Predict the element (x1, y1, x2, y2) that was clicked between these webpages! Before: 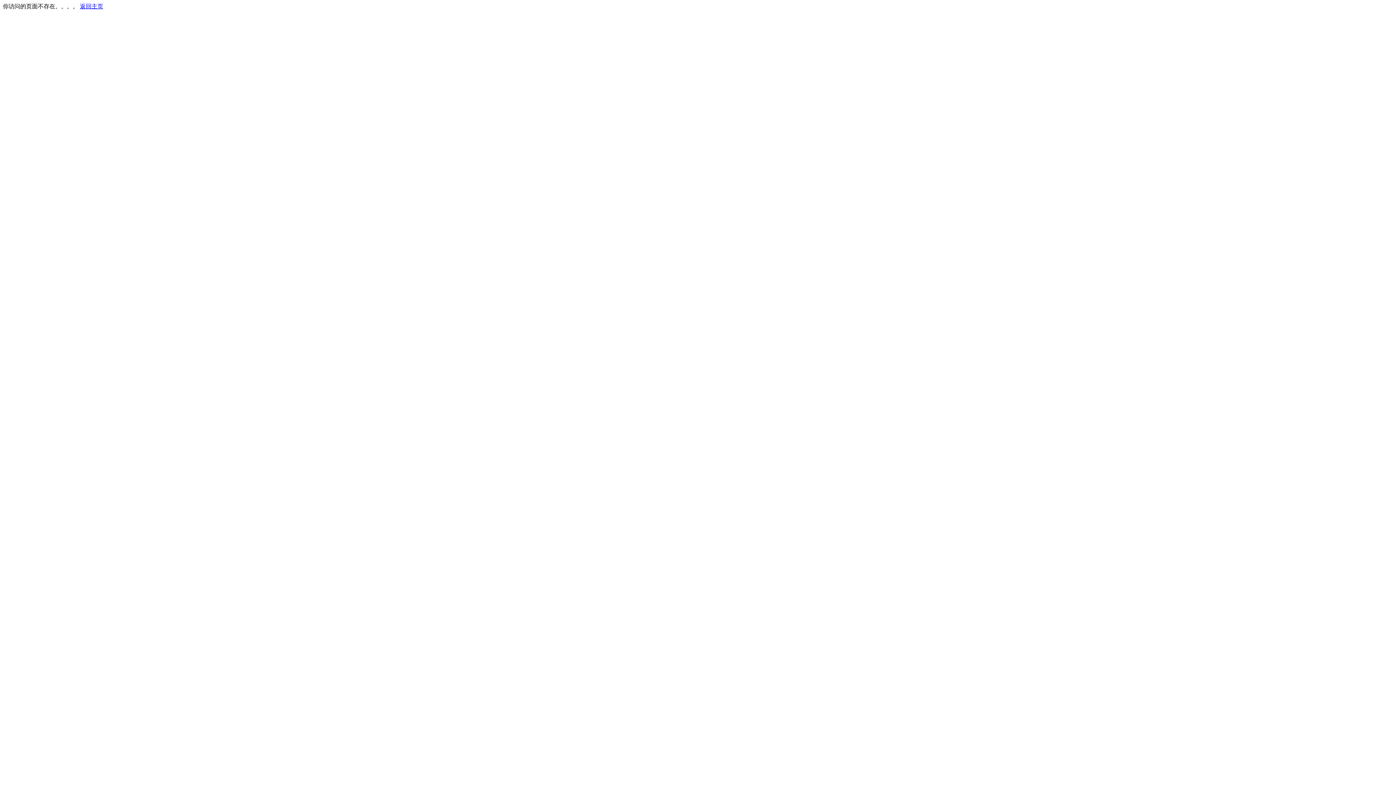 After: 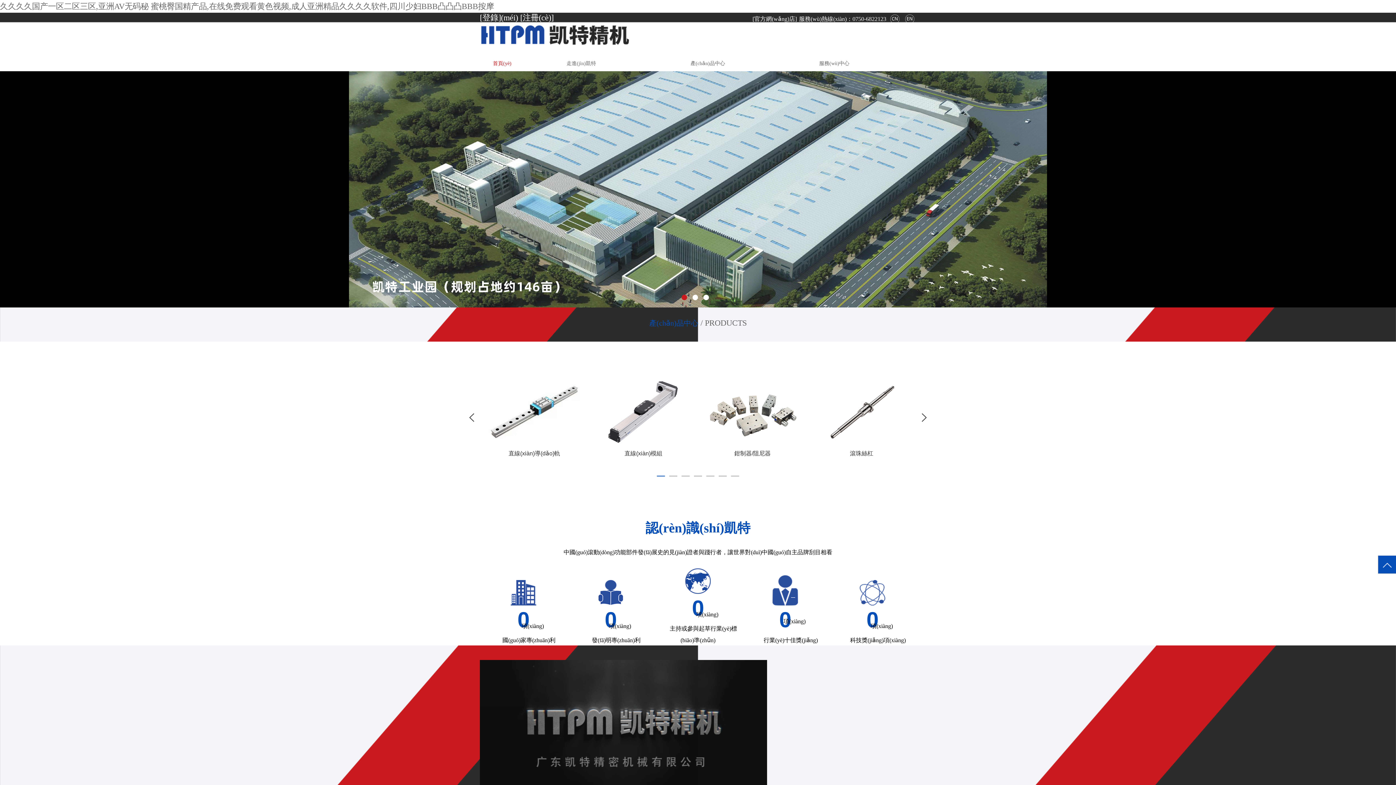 Action: label: 返回主页 bbox: (80, 3, 103, 9)